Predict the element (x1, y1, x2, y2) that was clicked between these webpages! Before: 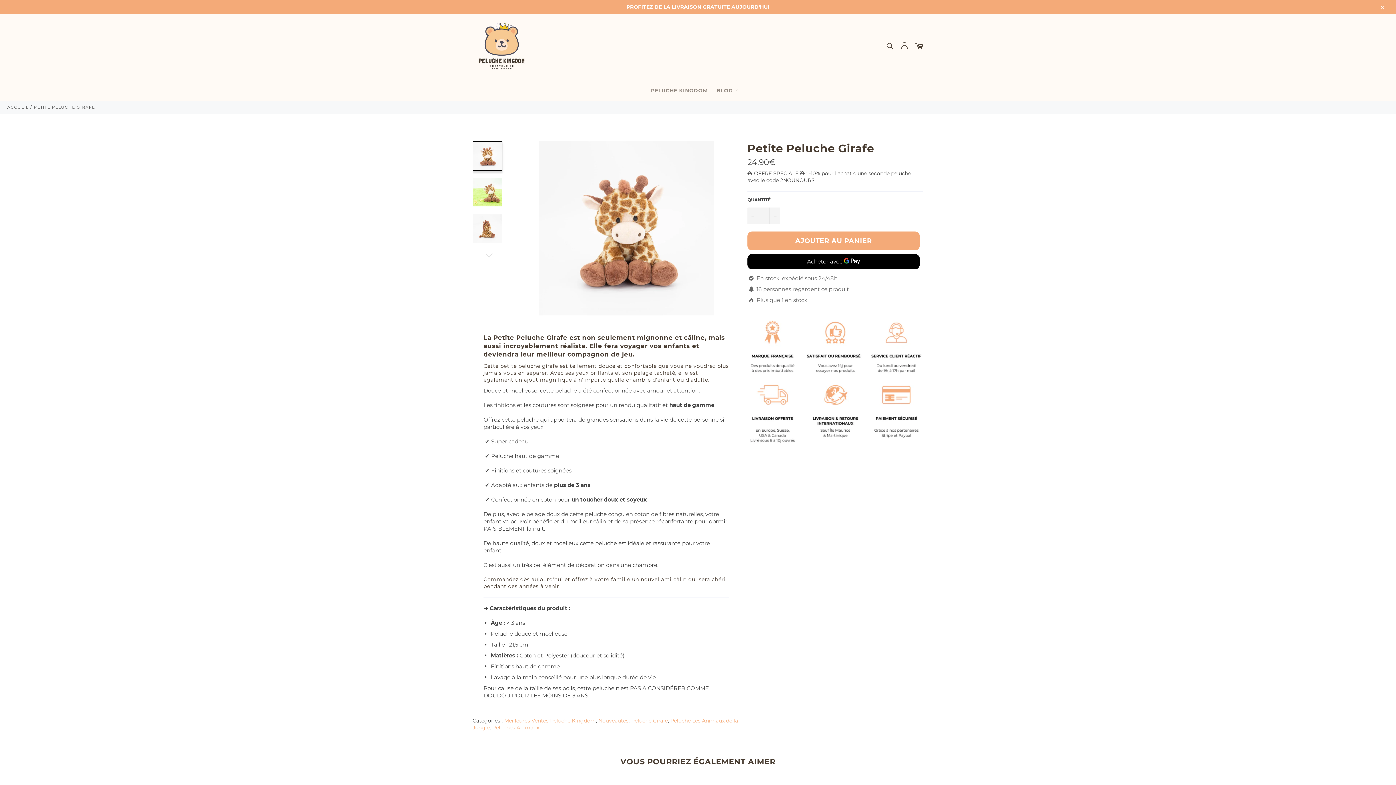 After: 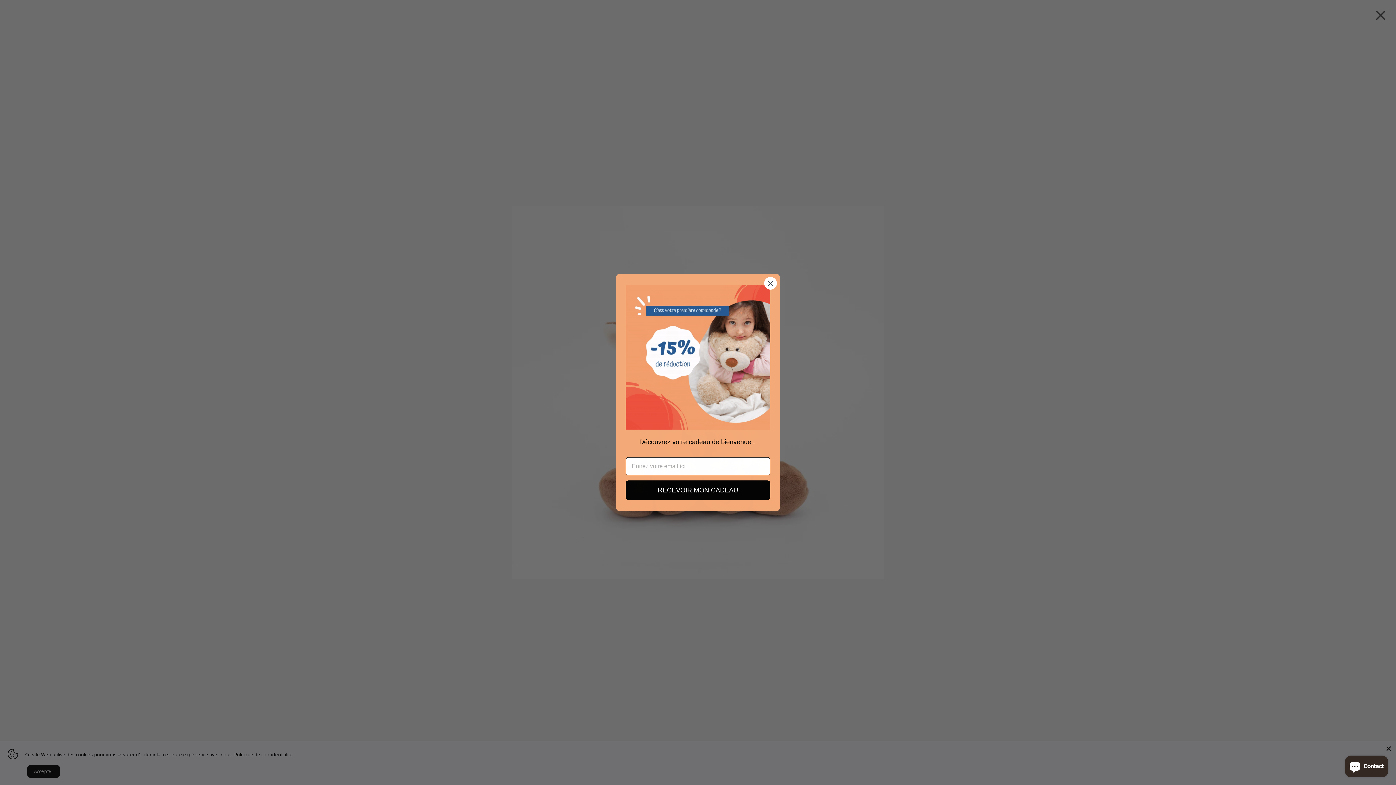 Action: bbox: (539, 141, 713, 315)